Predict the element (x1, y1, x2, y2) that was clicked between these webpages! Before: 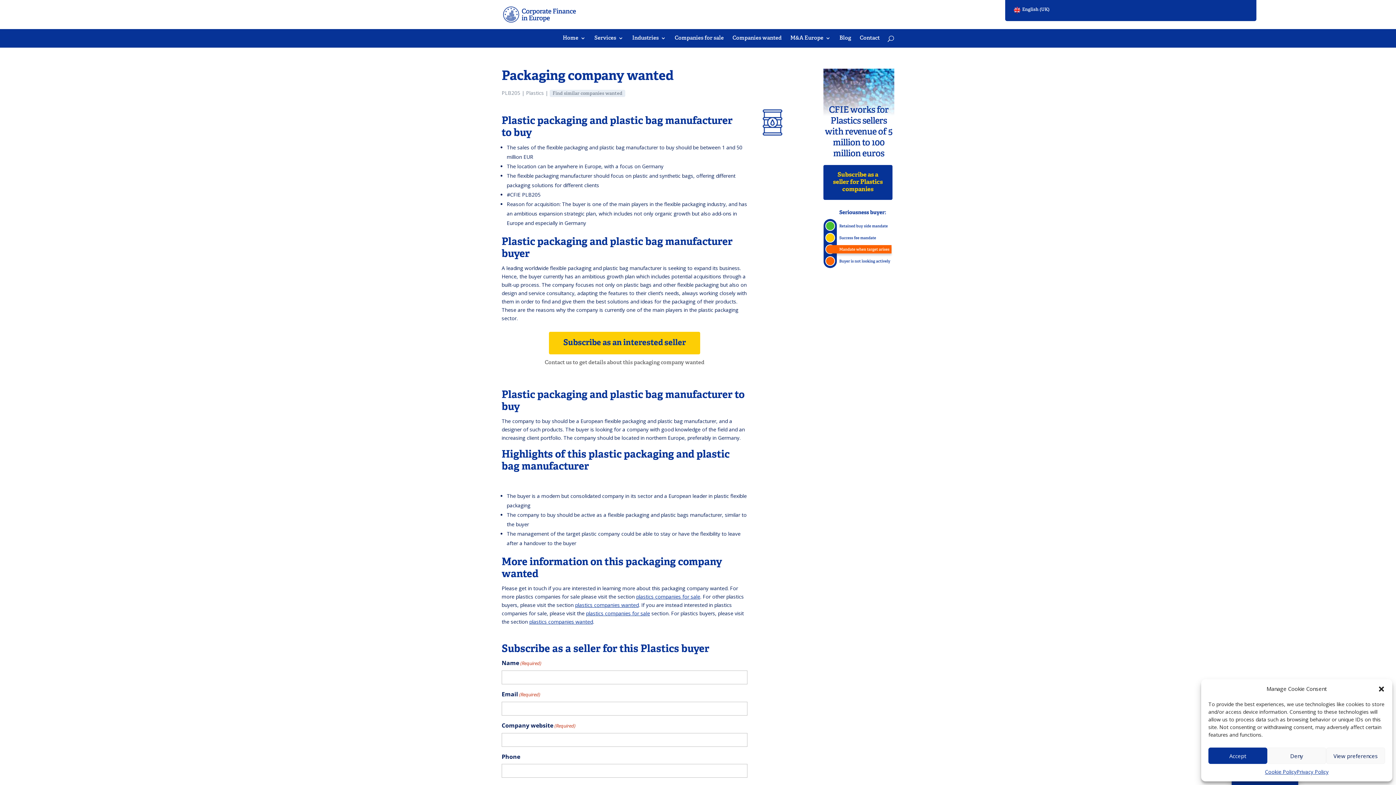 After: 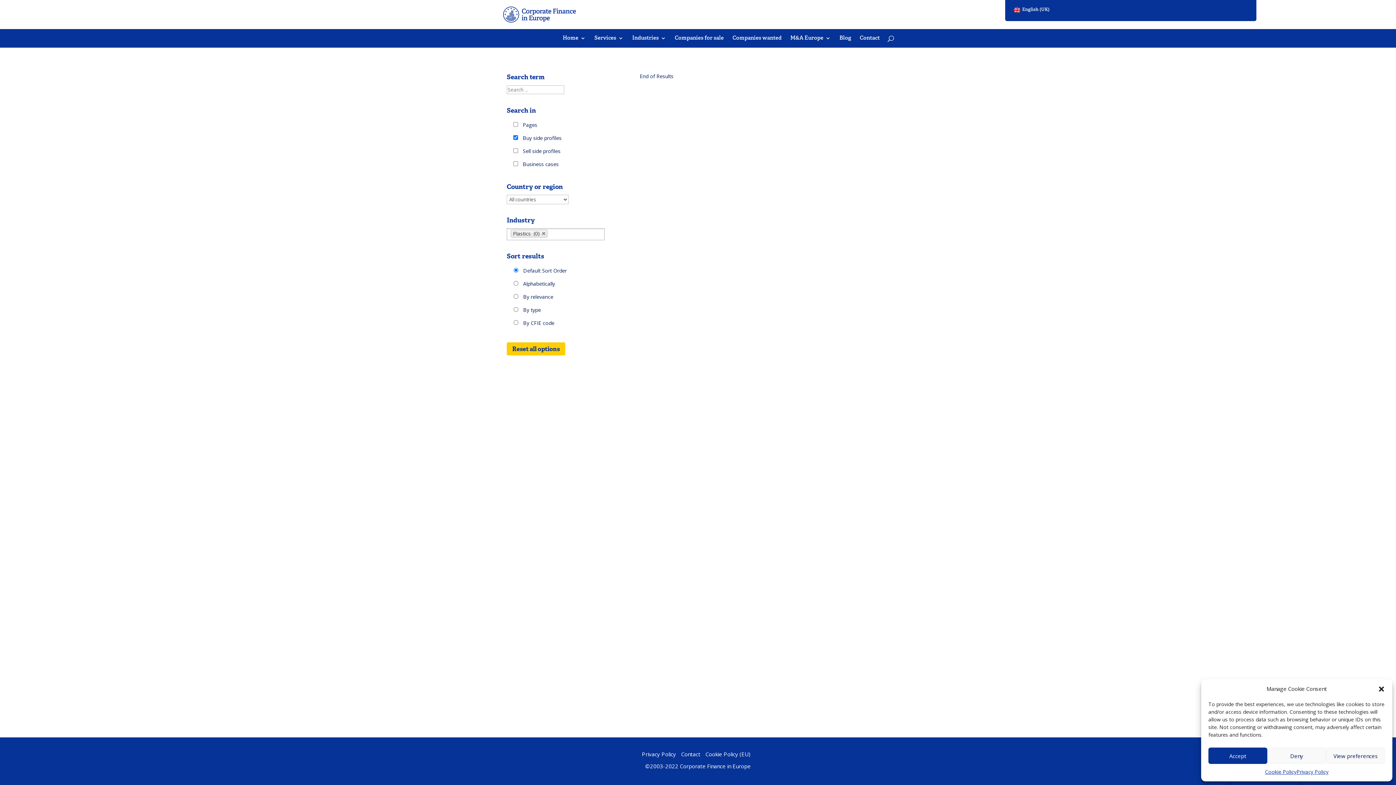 Action: bbox: (549, 89, 625, 97) label: Find similar companies wanted